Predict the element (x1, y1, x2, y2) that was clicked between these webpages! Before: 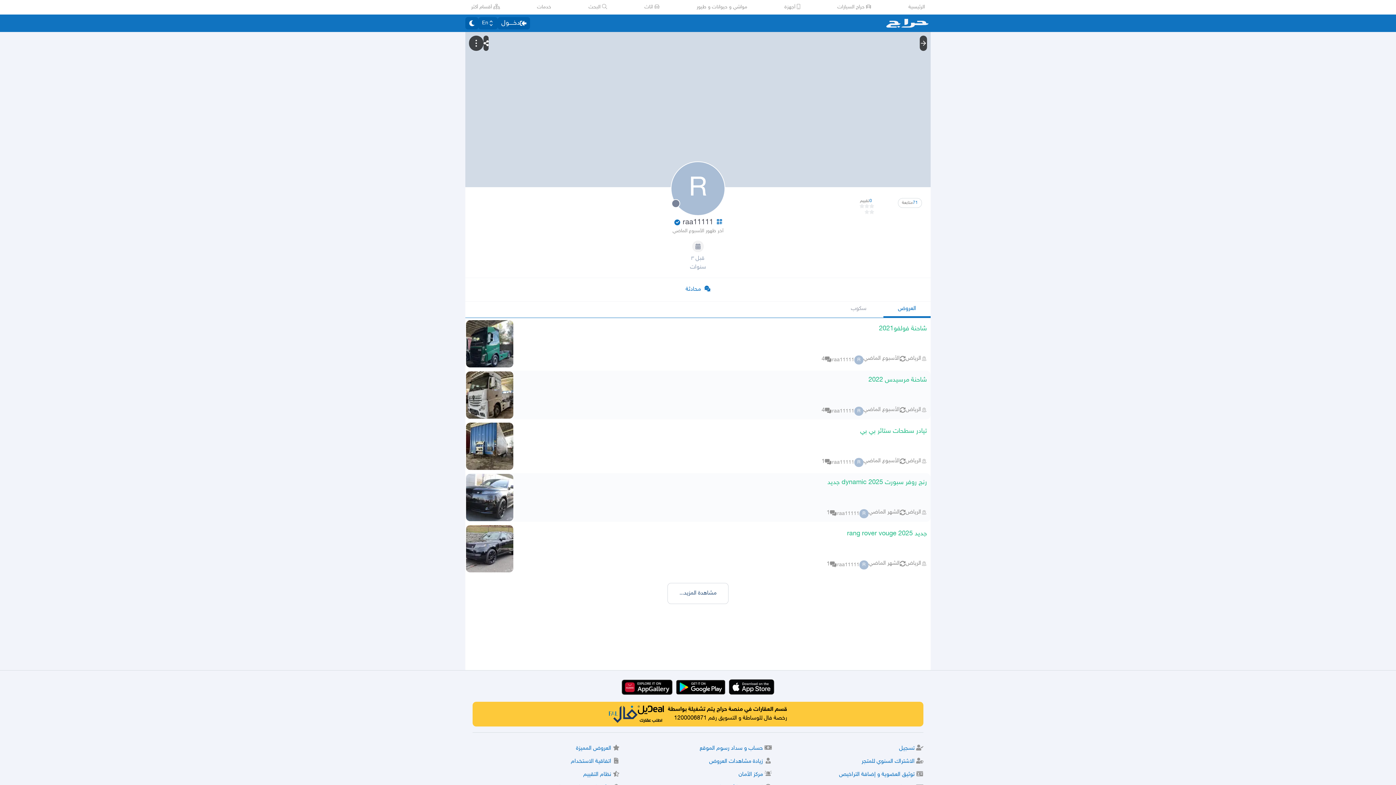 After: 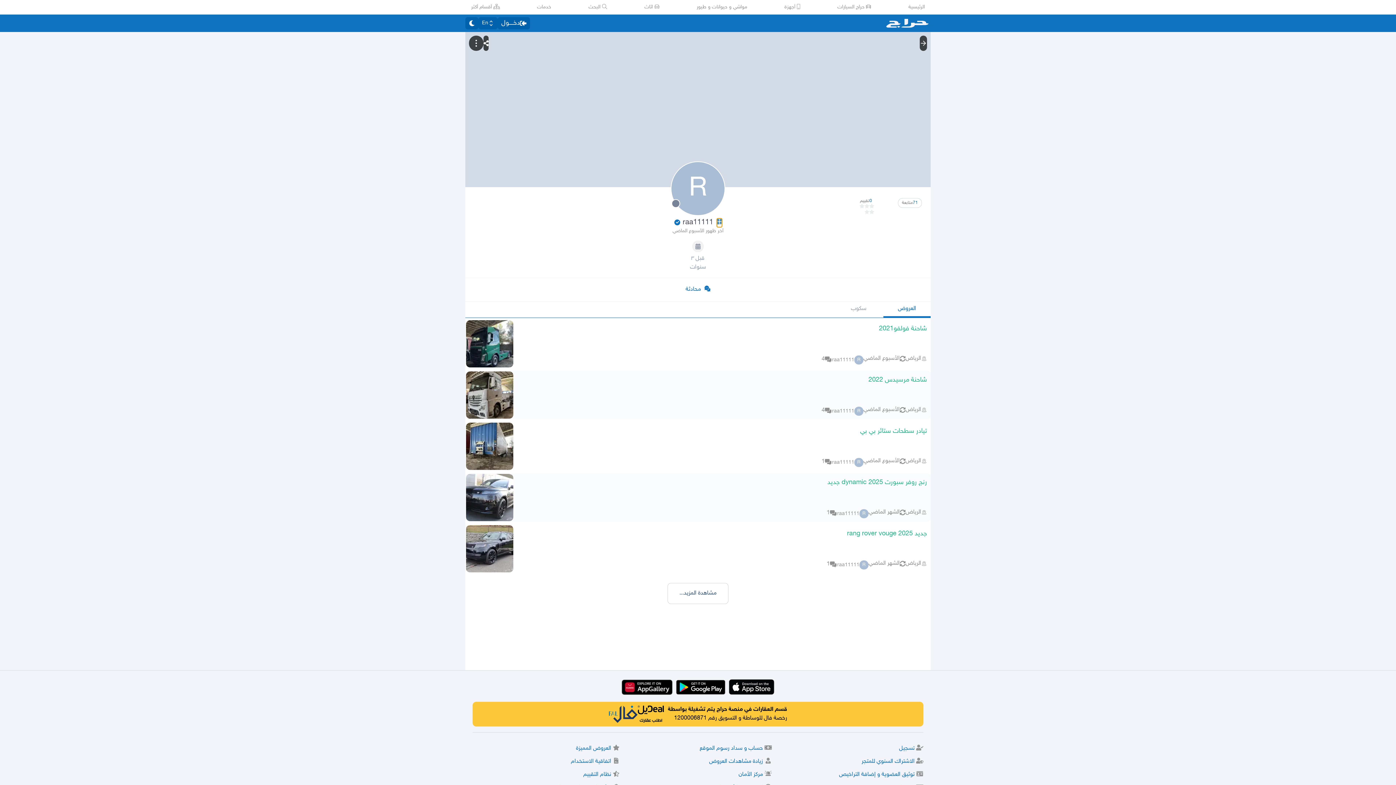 Action: bbox: (717, 218, 722, 227)